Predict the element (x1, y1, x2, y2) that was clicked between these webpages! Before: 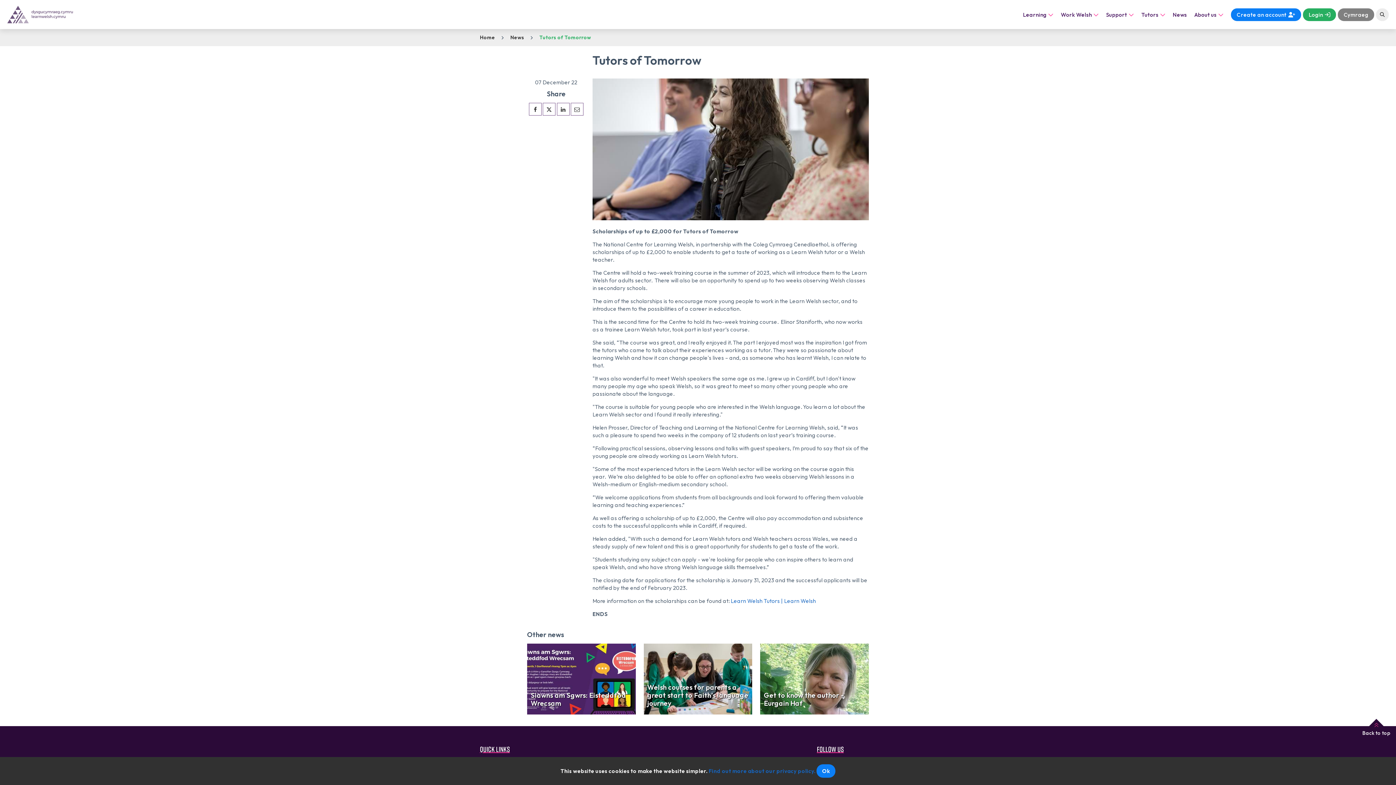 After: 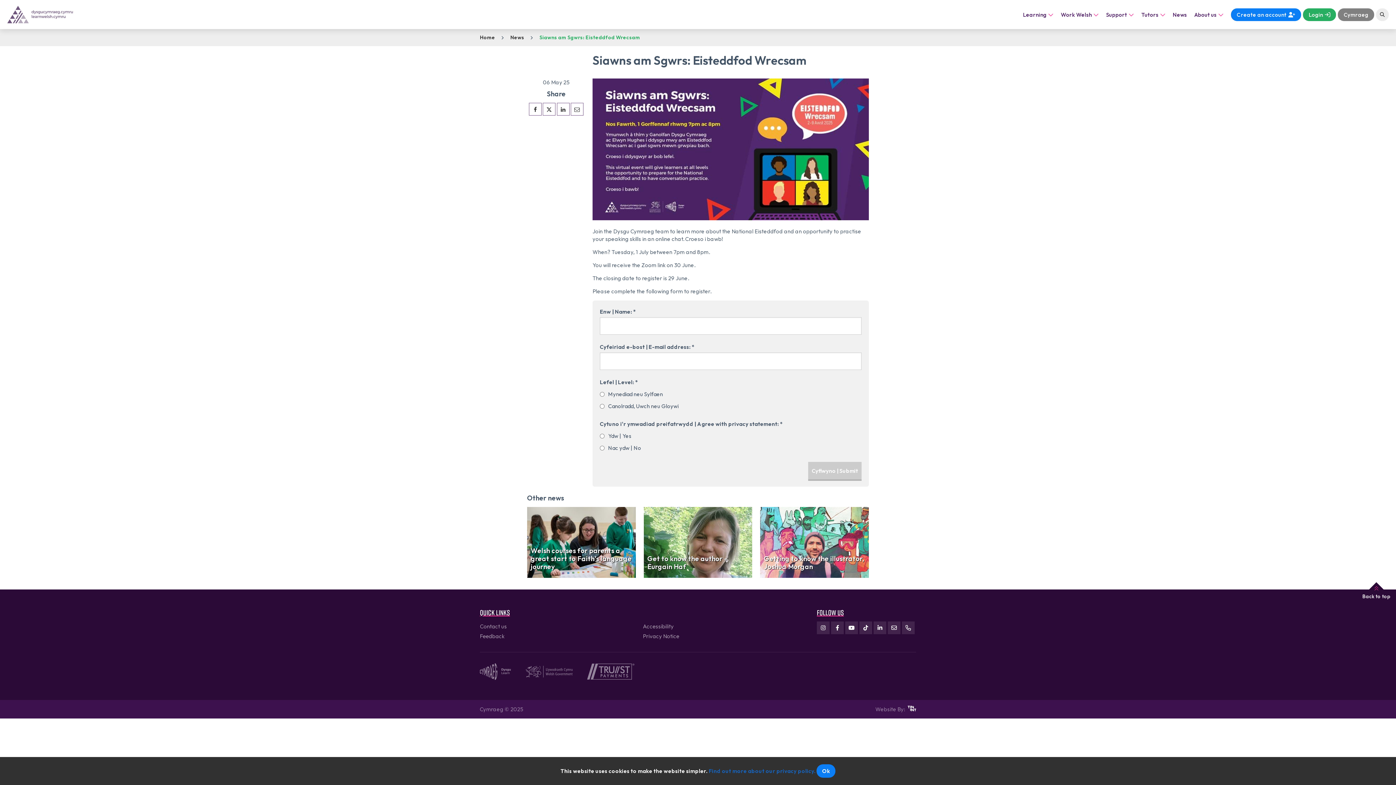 Action: label: Siawns am Sgwrs: Eisteddfod Wrecsam bbox: (527, 643, 635, 714)